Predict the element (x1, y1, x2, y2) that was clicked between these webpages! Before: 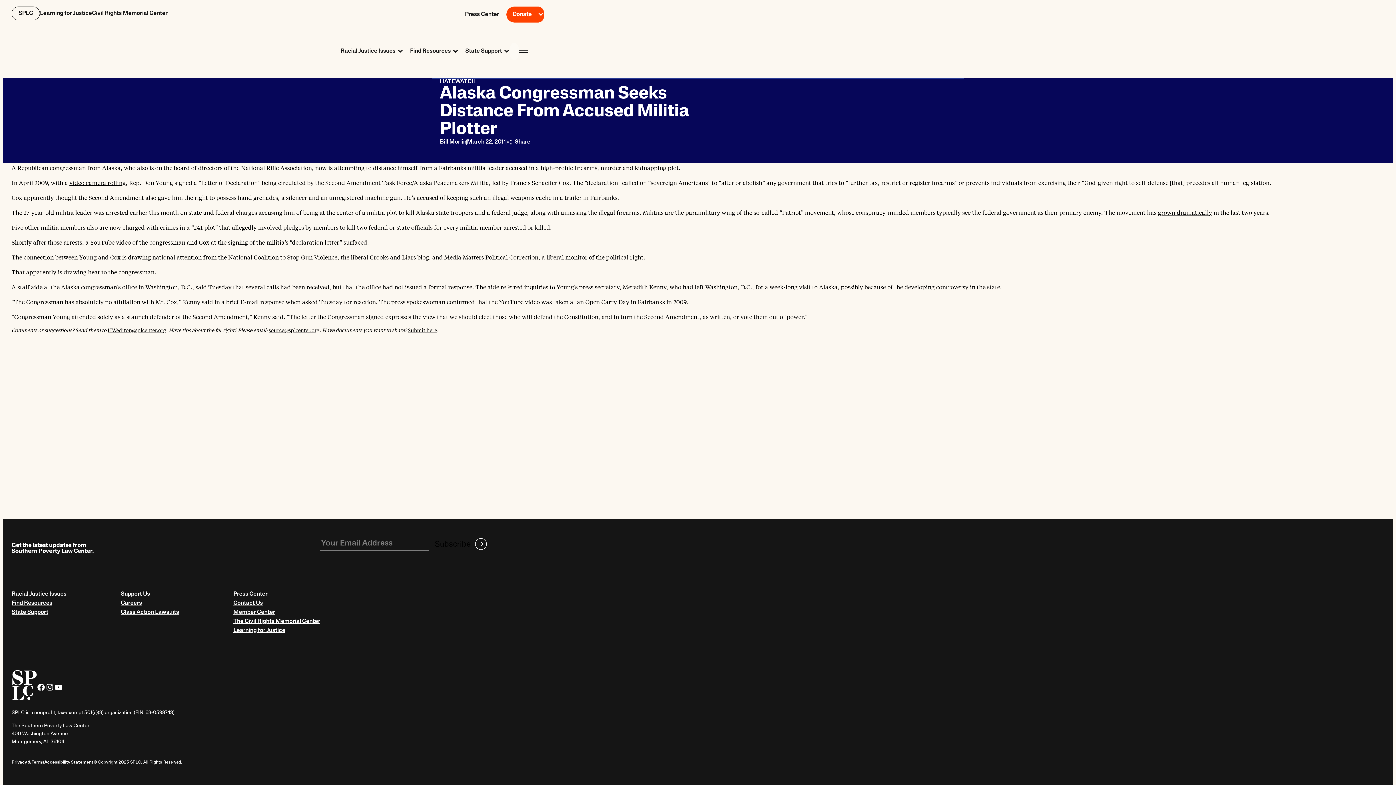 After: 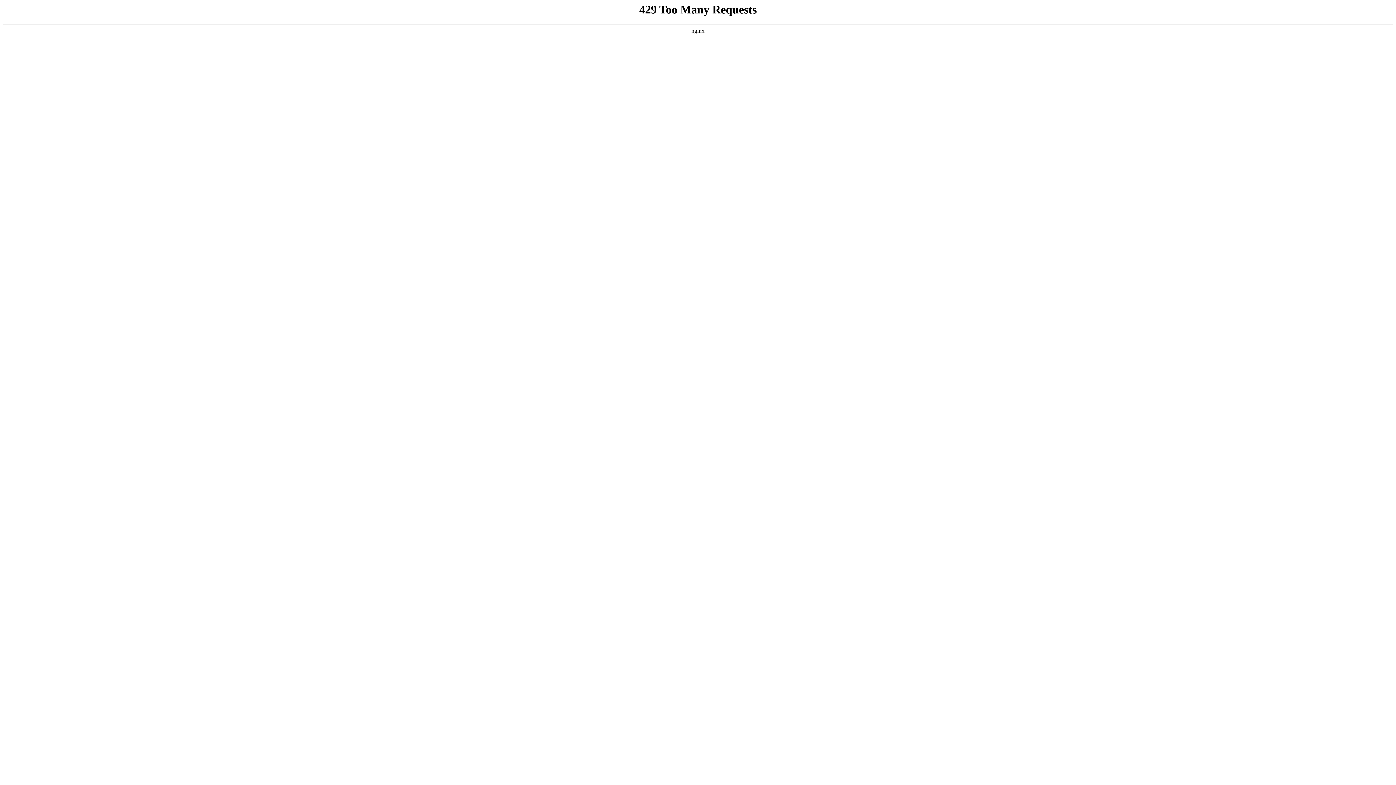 Action: bbox: (5, 138, 96, 154) label: Civil Rights Memorial Center